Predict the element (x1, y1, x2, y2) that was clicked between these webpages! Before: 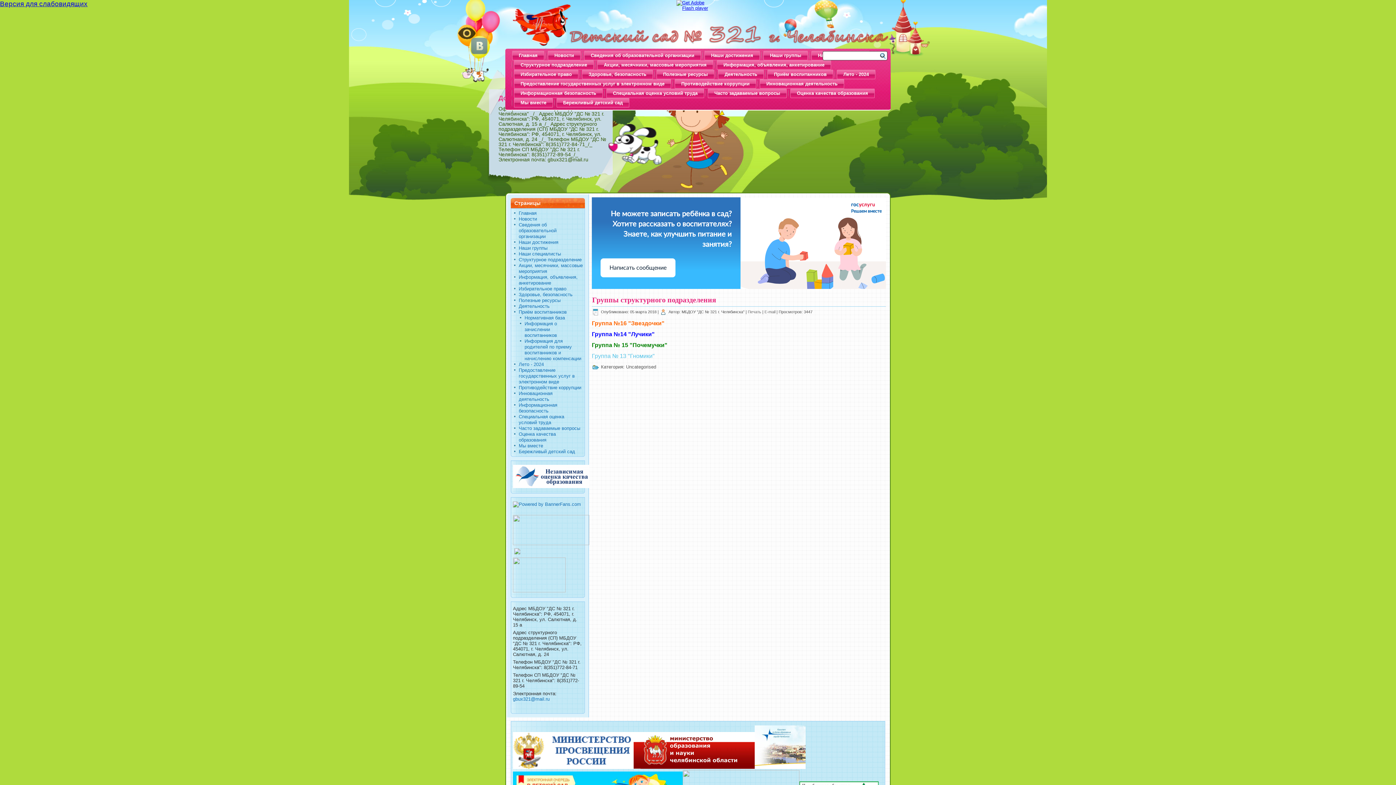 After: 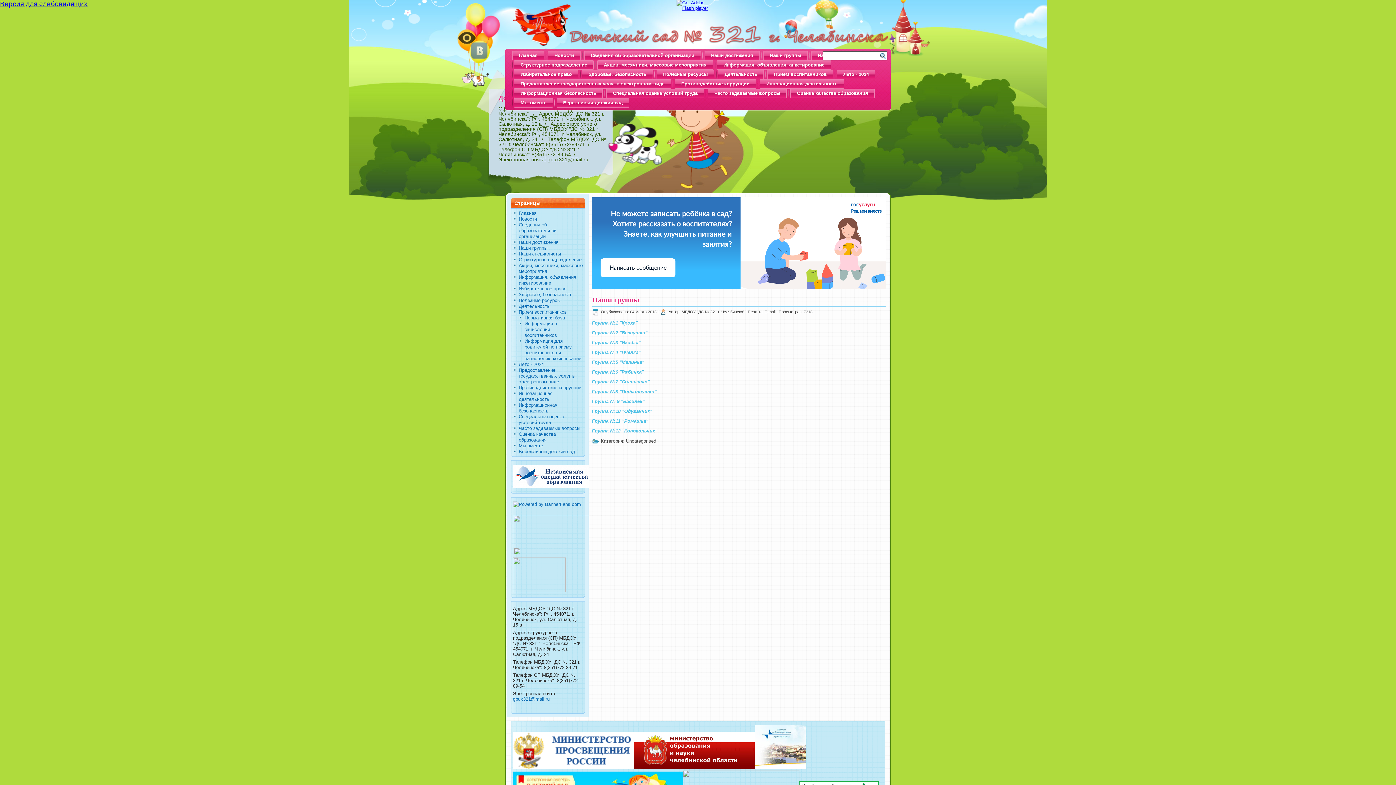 Action: label: Наши группы bbox: (518, 245, 547, 250)